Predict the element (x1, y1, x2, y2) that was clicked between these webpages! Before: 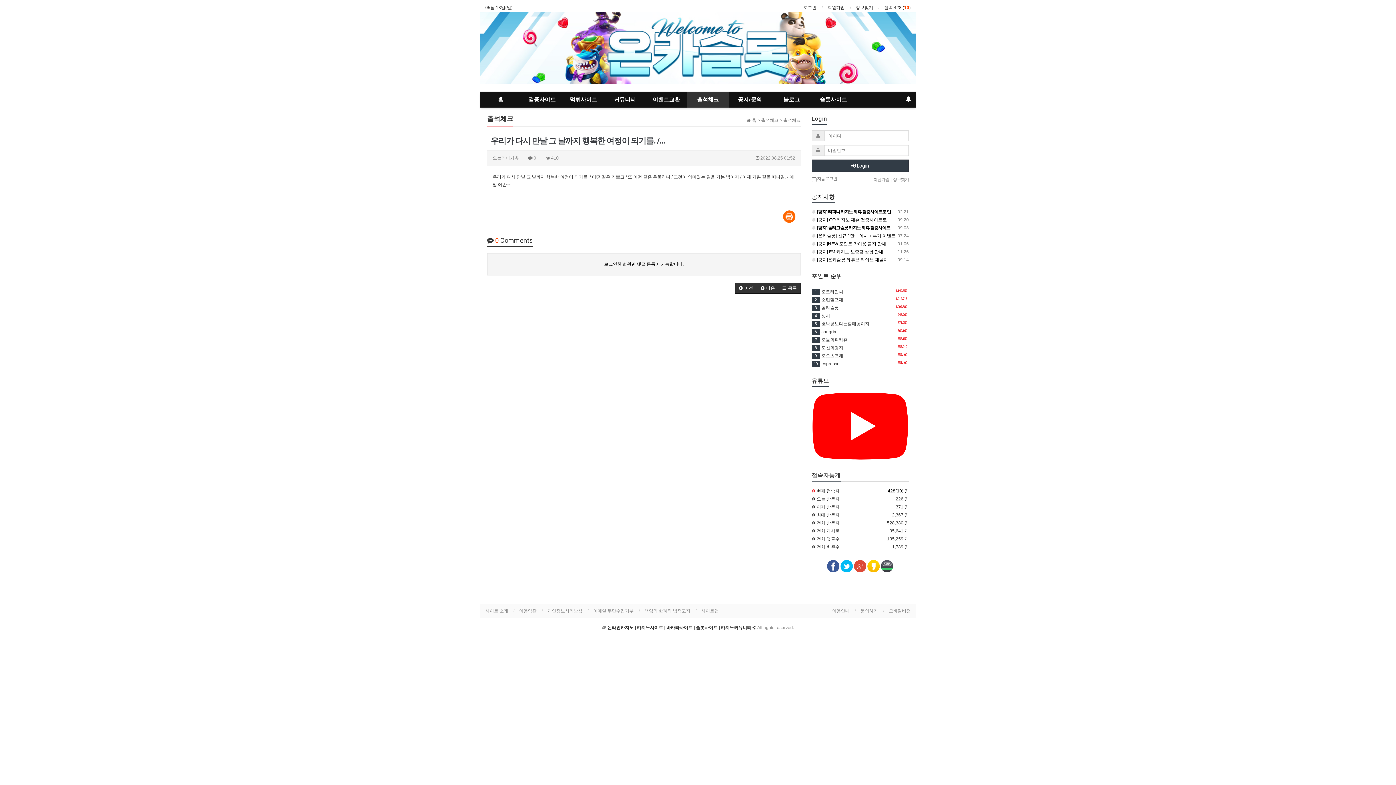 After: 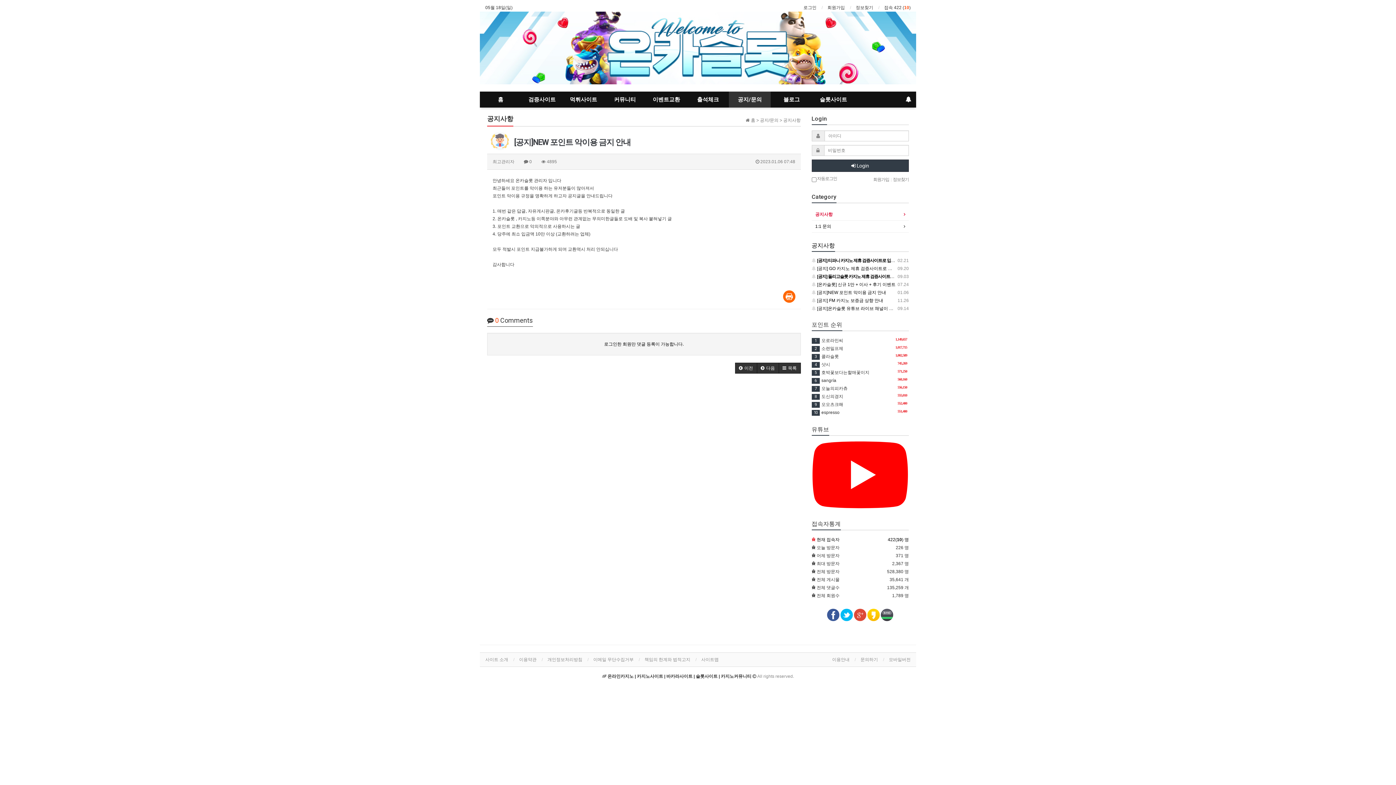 Action: label:  01.06
 [공지]NEW 포인트 악이용 금지 안내 bbox: (811, 241, 886, 246)